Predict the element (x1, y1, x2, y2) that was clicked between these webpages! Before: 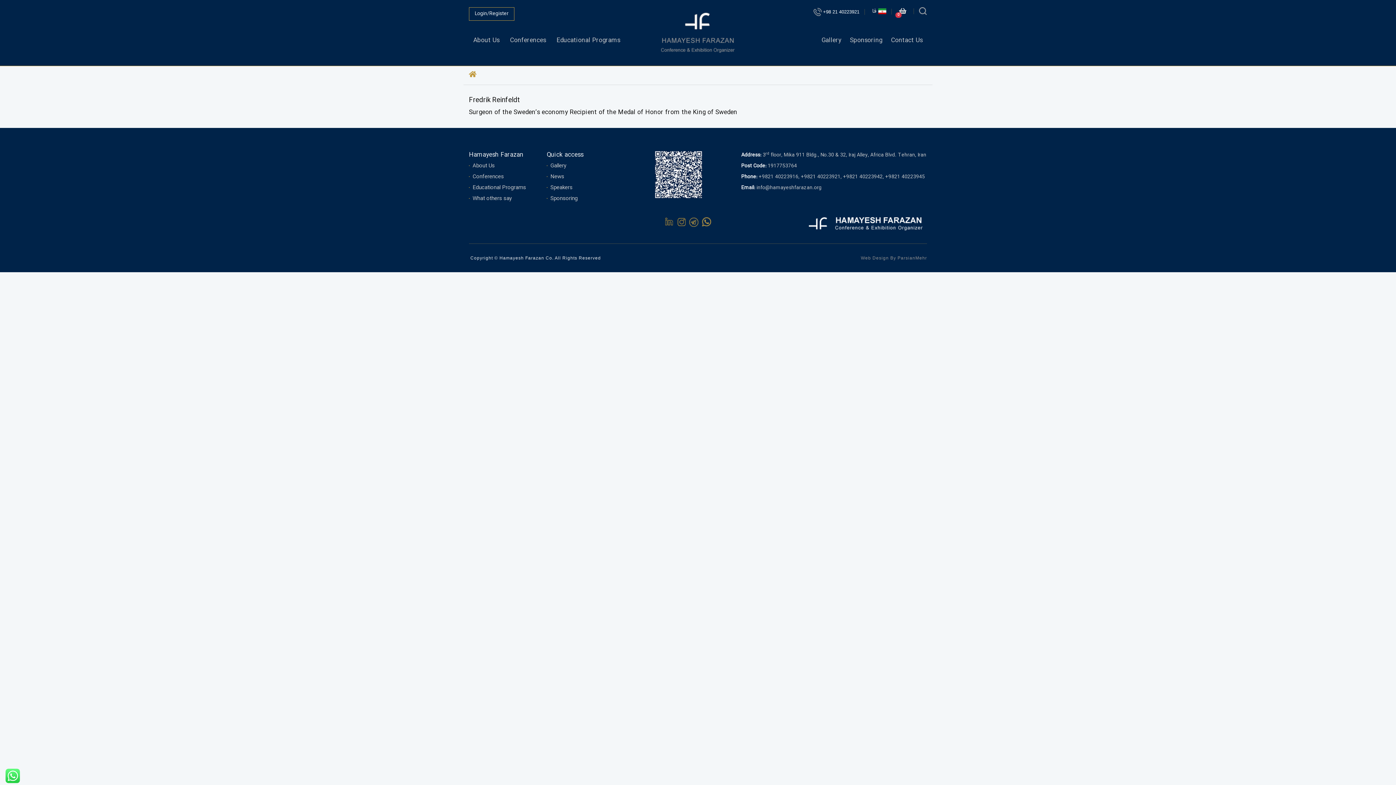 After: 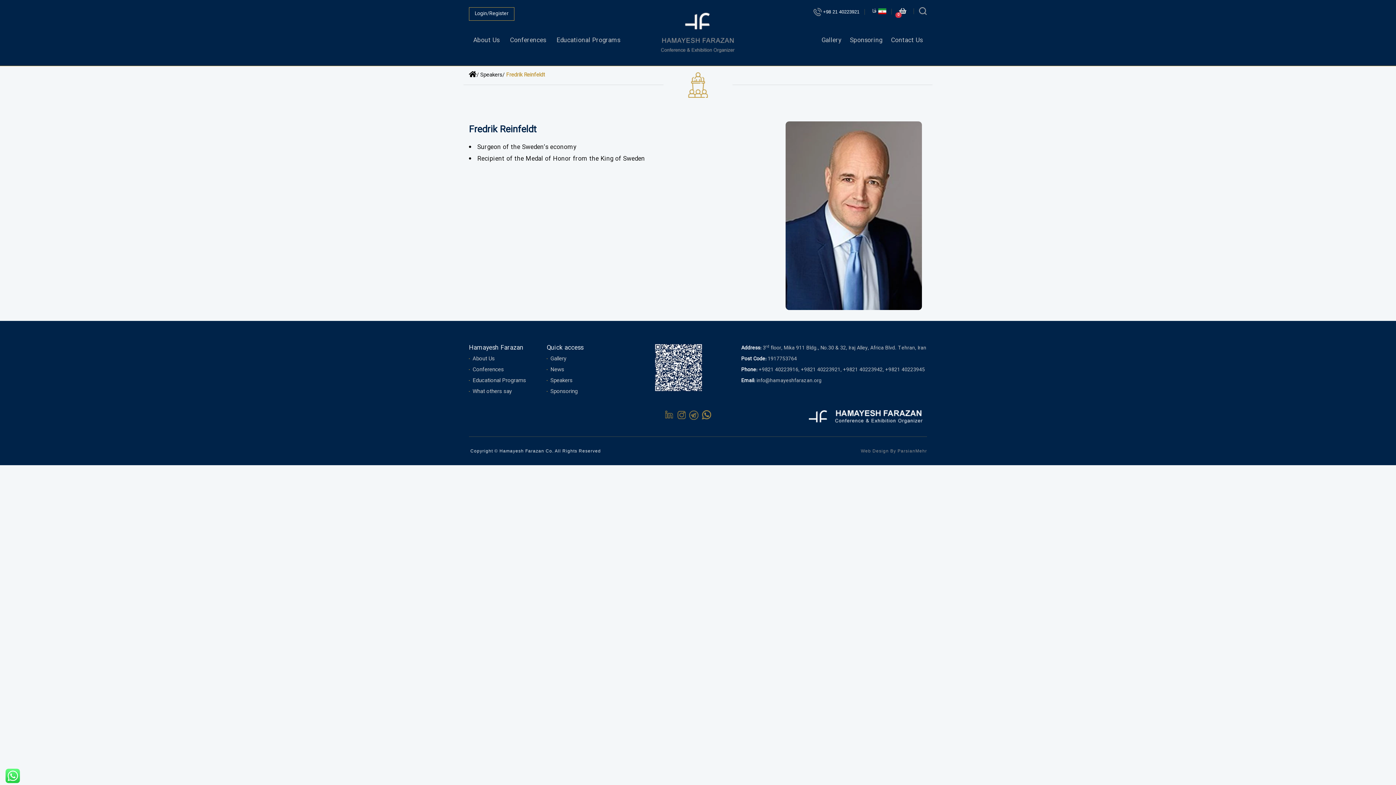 Action: bbox: (469, 95, 520, 105) label: Fredrik Reinfeldt